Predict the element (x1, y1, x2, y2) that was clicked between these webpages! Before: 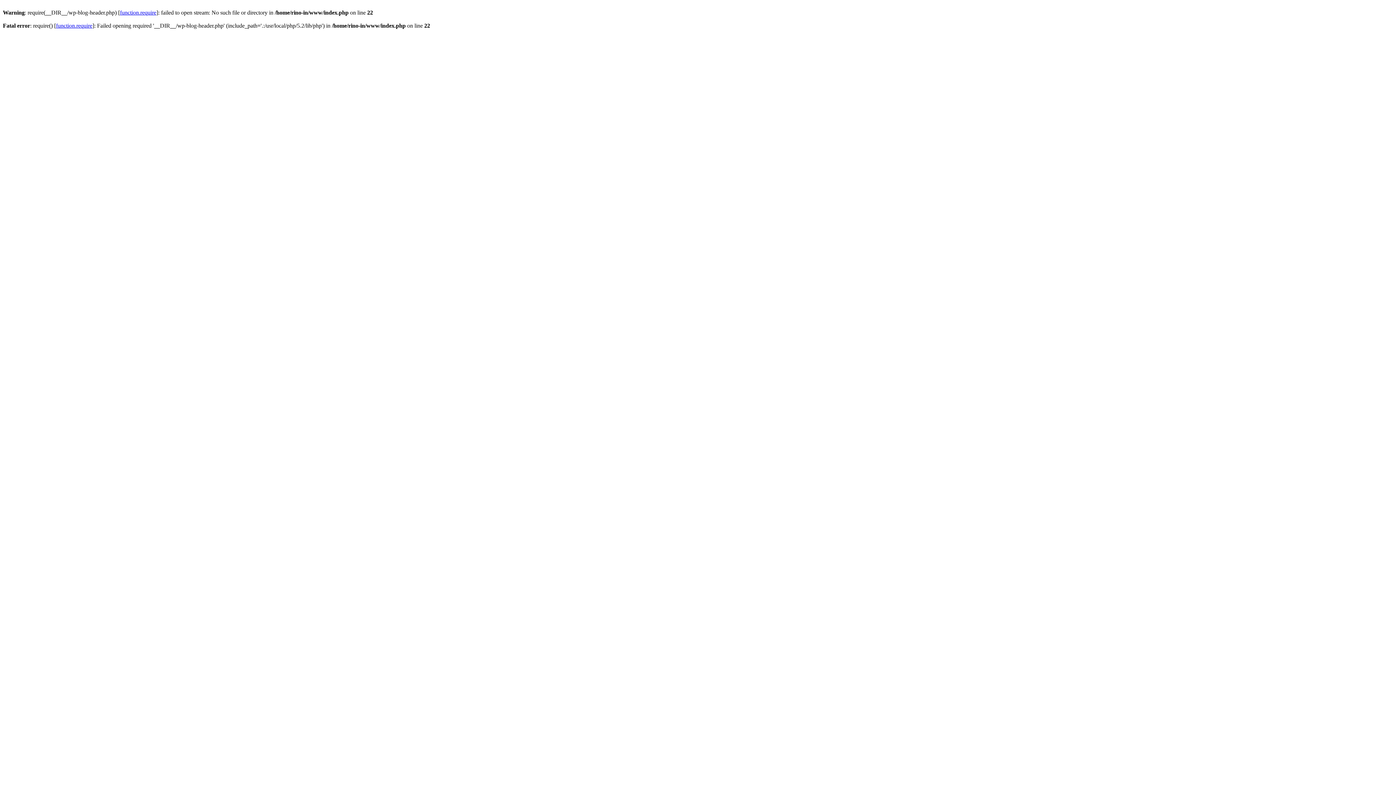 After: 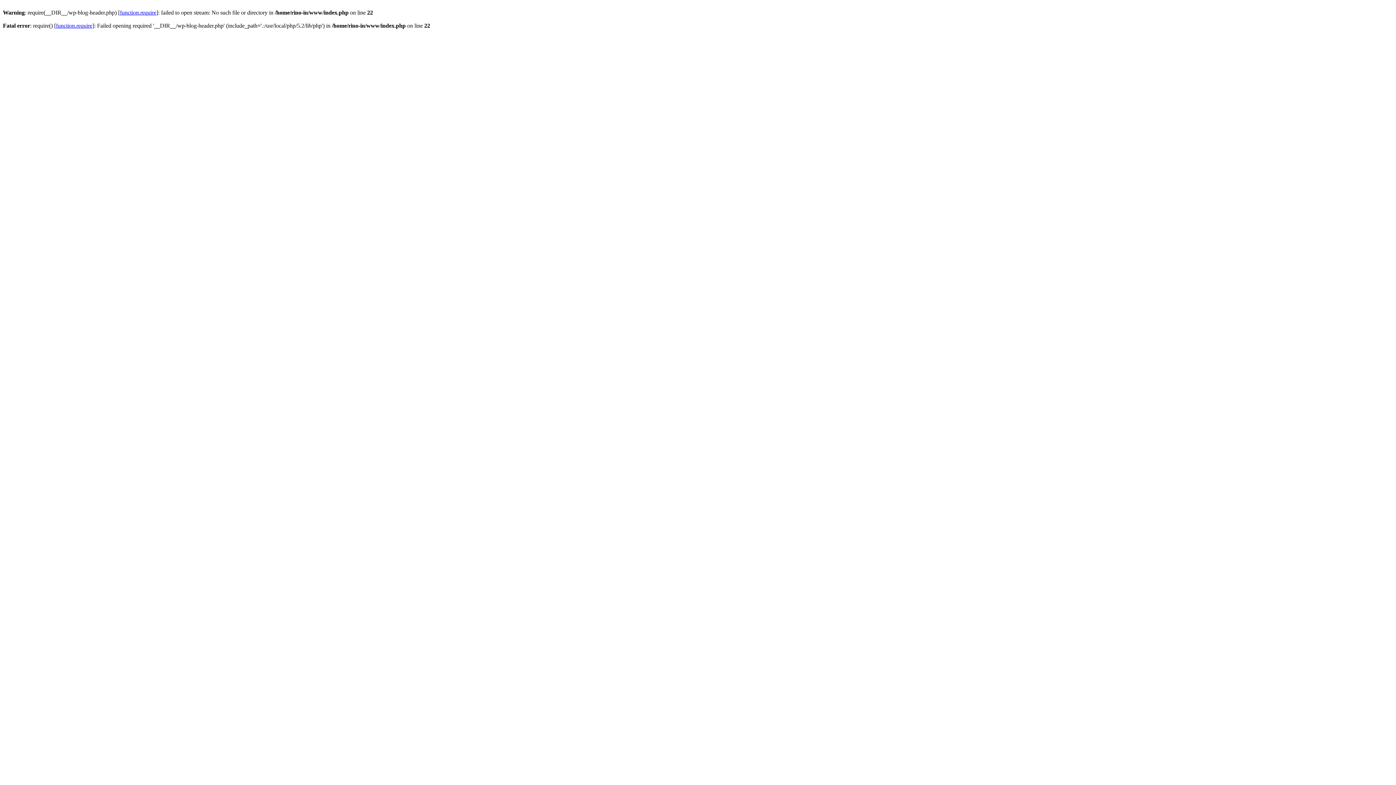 Action: bbox: (56, 22, 92, 28) label: function.require